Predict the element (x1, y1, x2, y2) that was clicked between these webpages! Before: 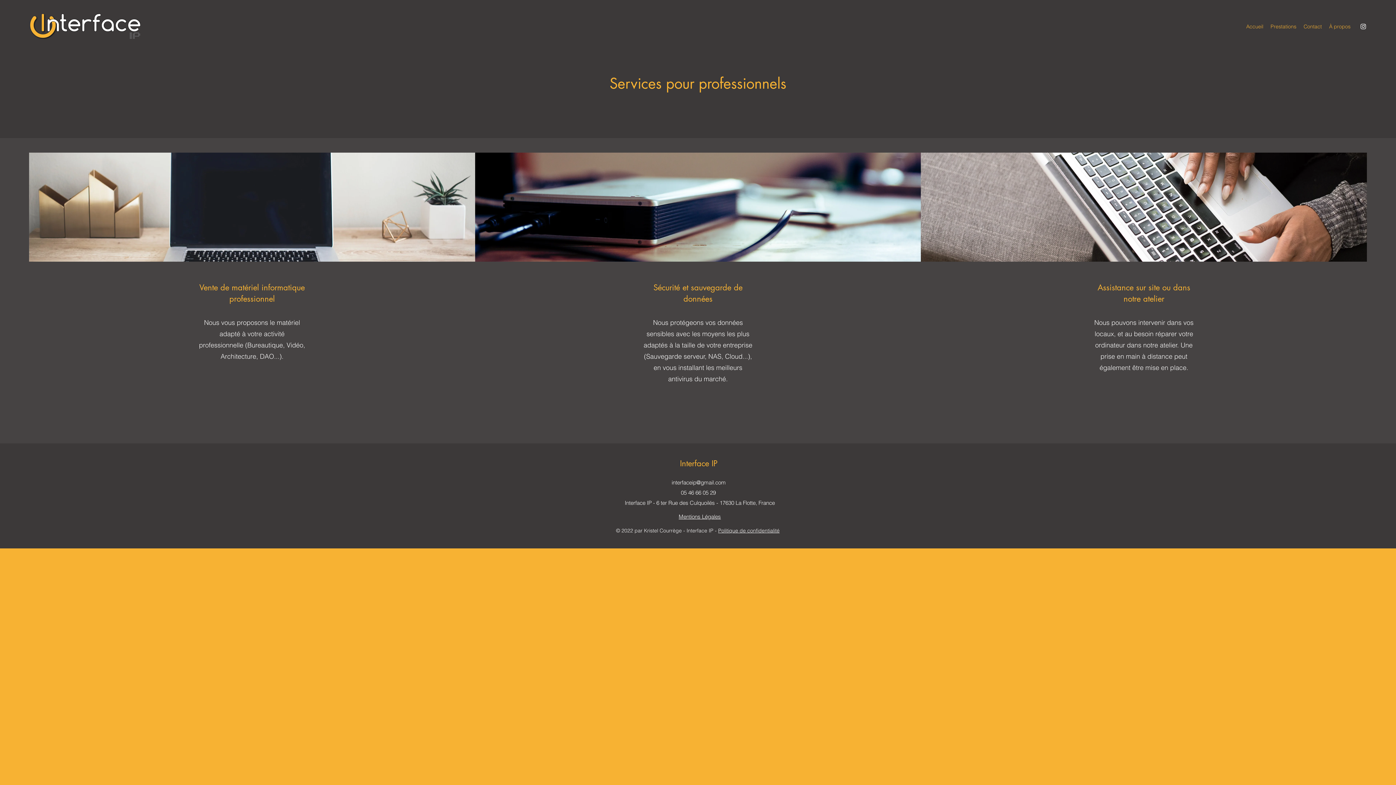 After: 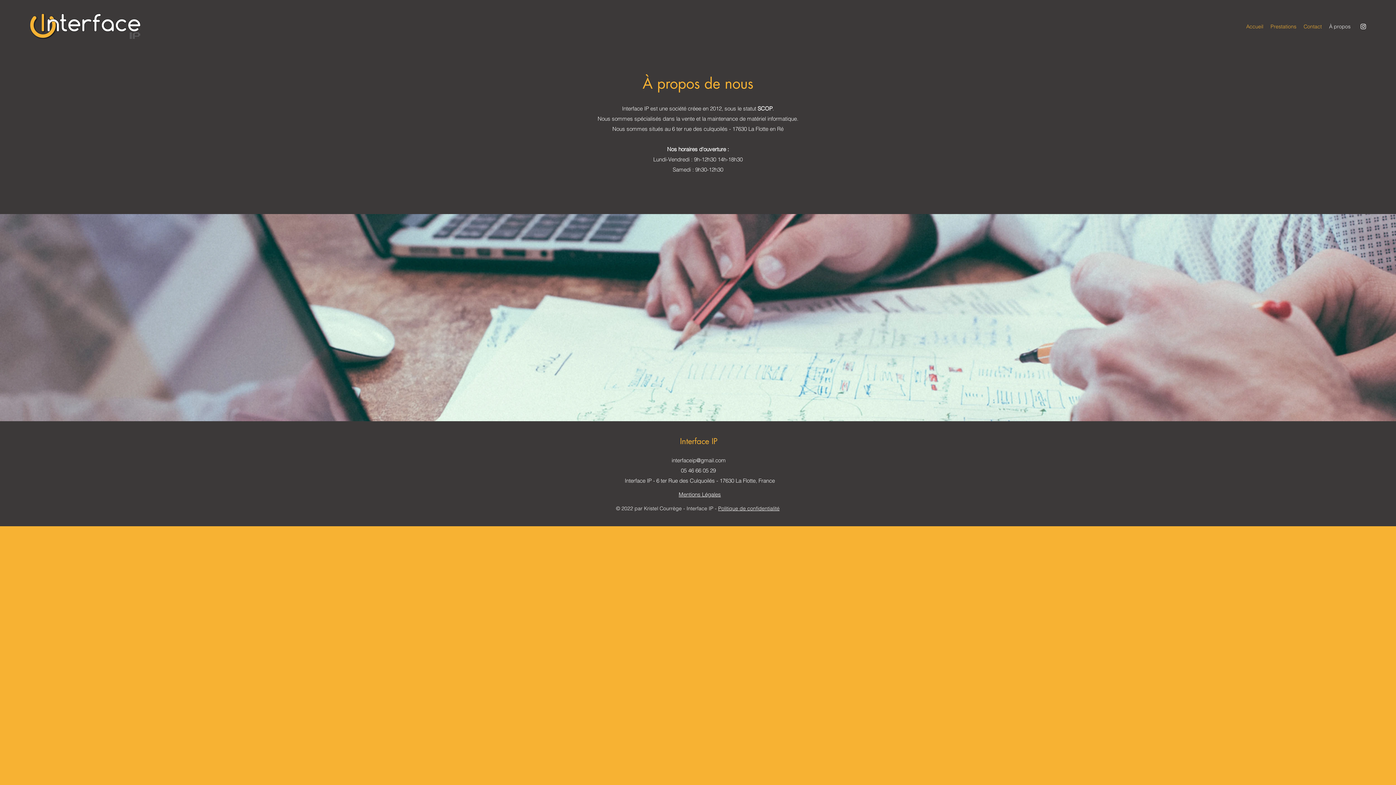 Action: bbox: (1325, 21, 1354, 32) label: À propos